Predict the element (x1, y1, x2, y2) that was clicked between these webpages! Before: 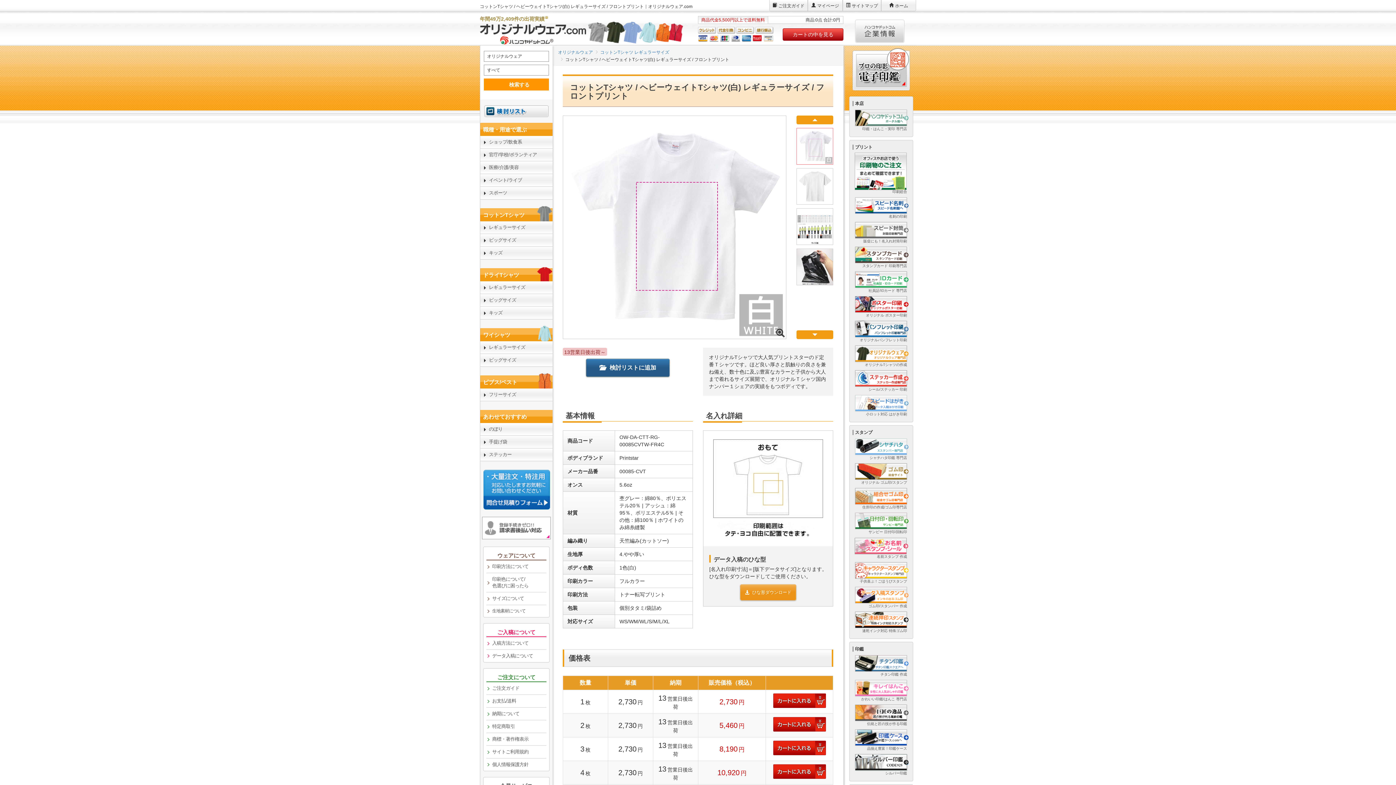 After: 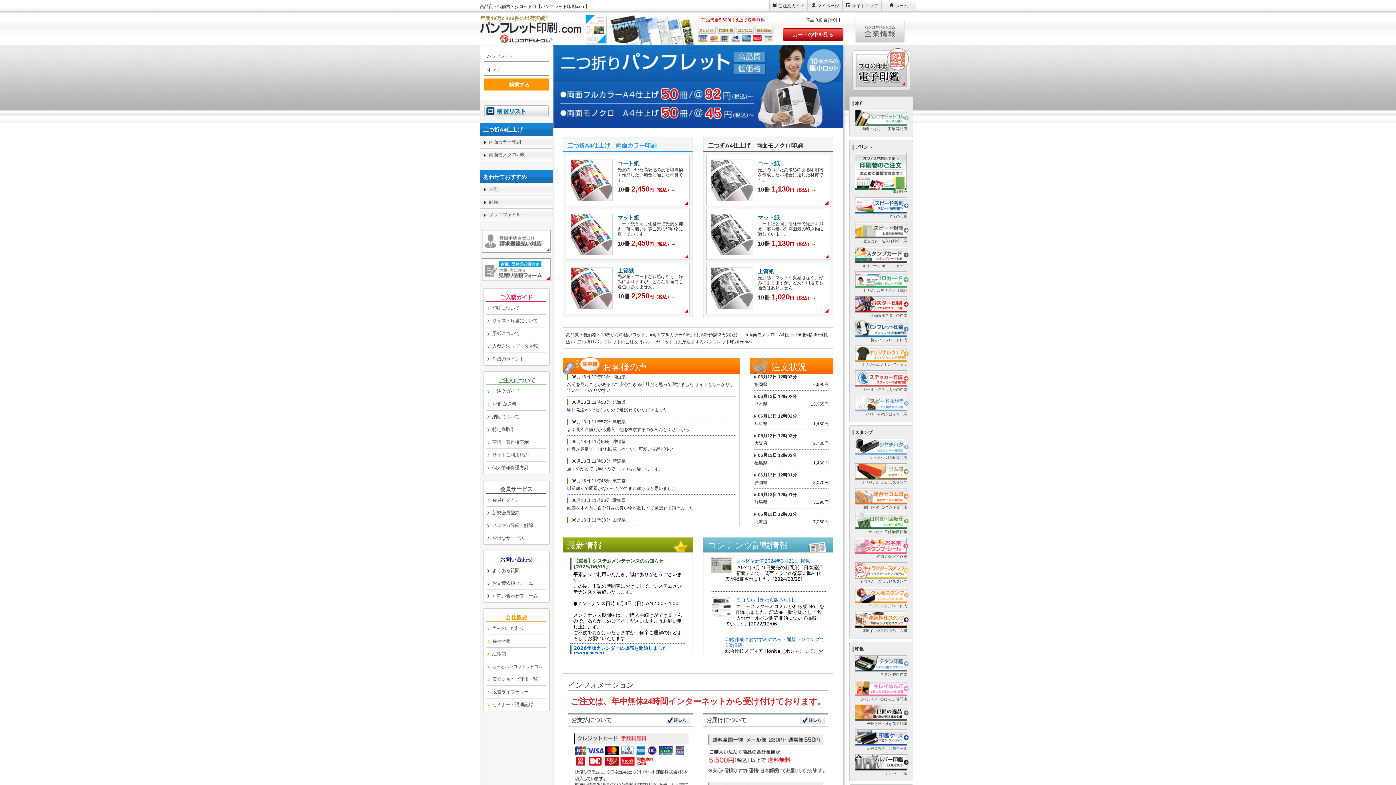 Action: label: オリジナルパンフレット印刷 bbox: (852, 320, 910, 342)